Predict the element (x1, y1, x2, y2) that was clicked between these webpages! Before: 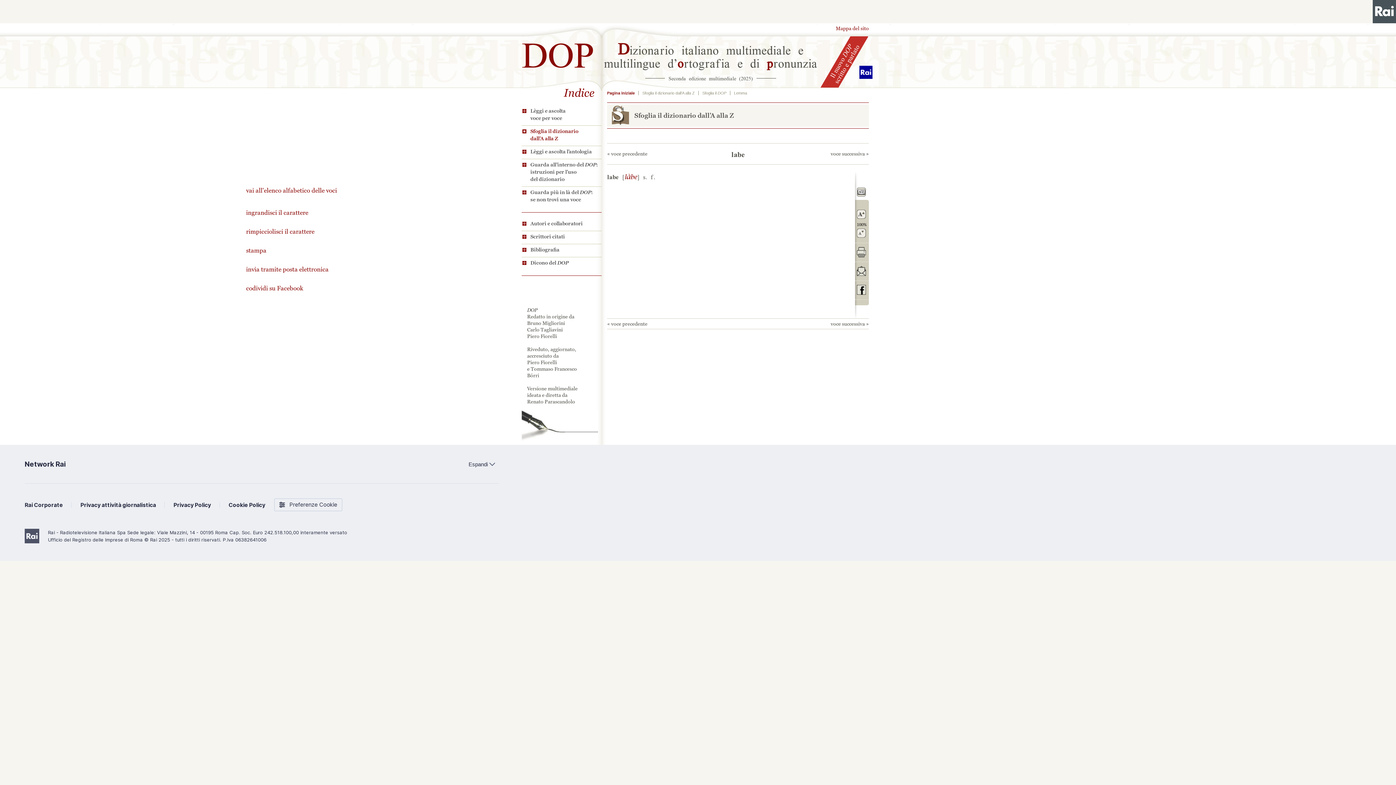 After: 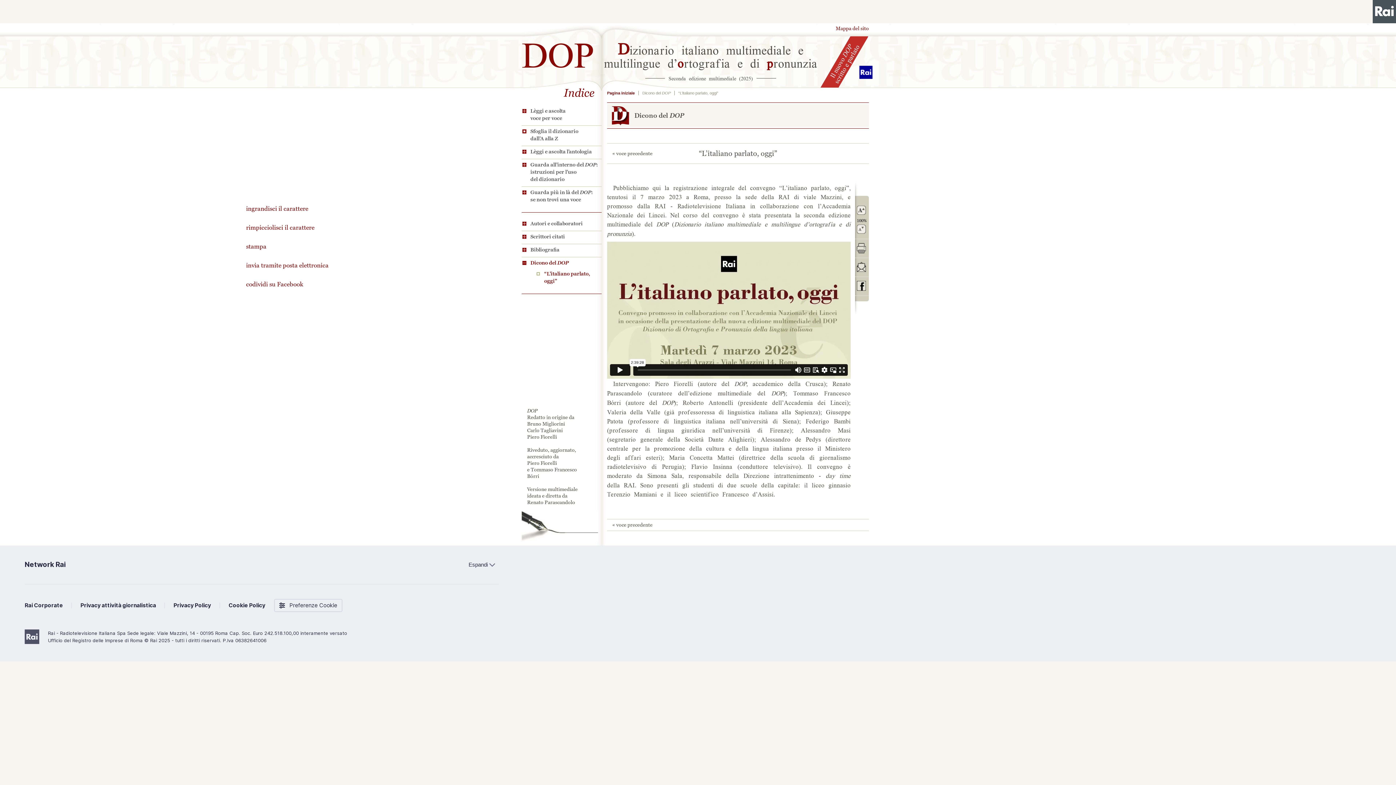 Action: bbox: (521, 259, 570, 268) label: Dicono del DOP